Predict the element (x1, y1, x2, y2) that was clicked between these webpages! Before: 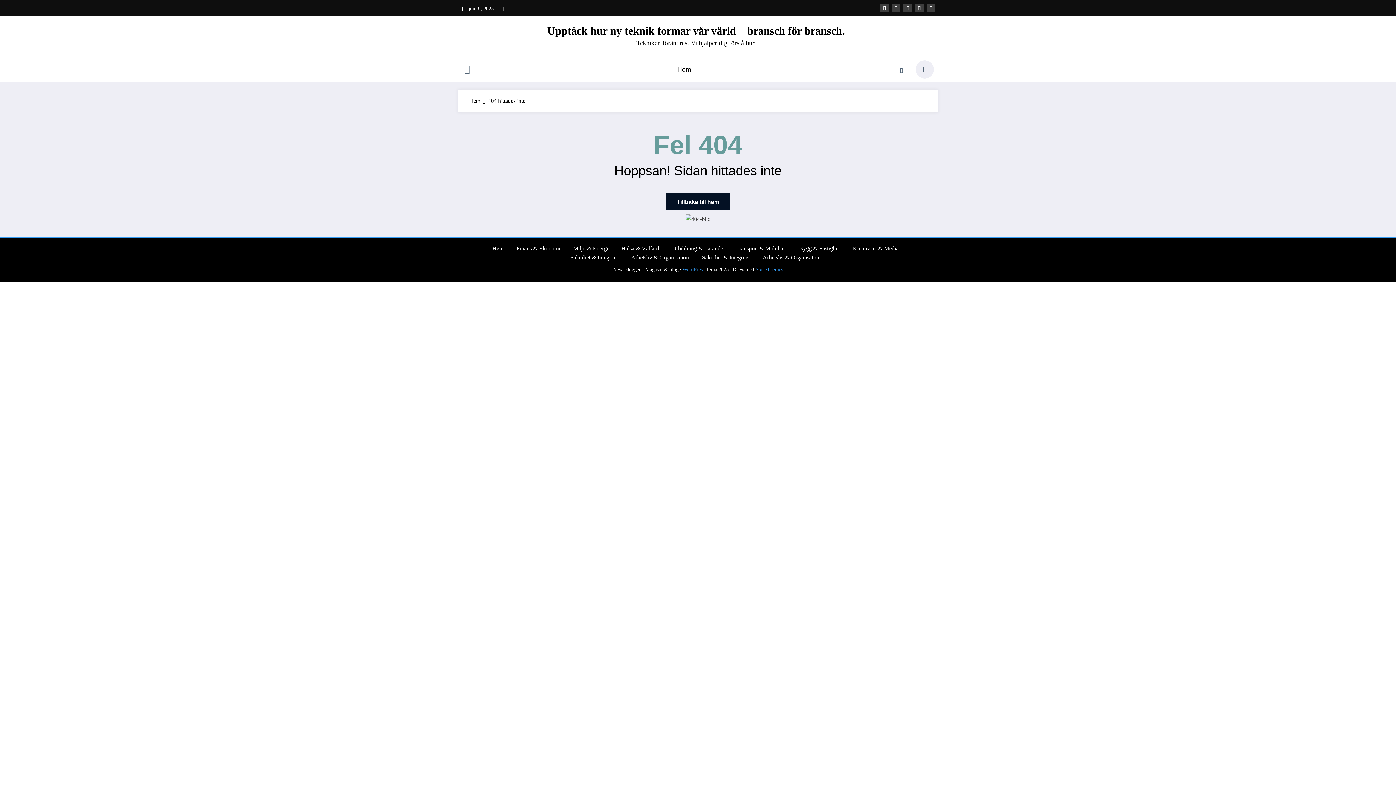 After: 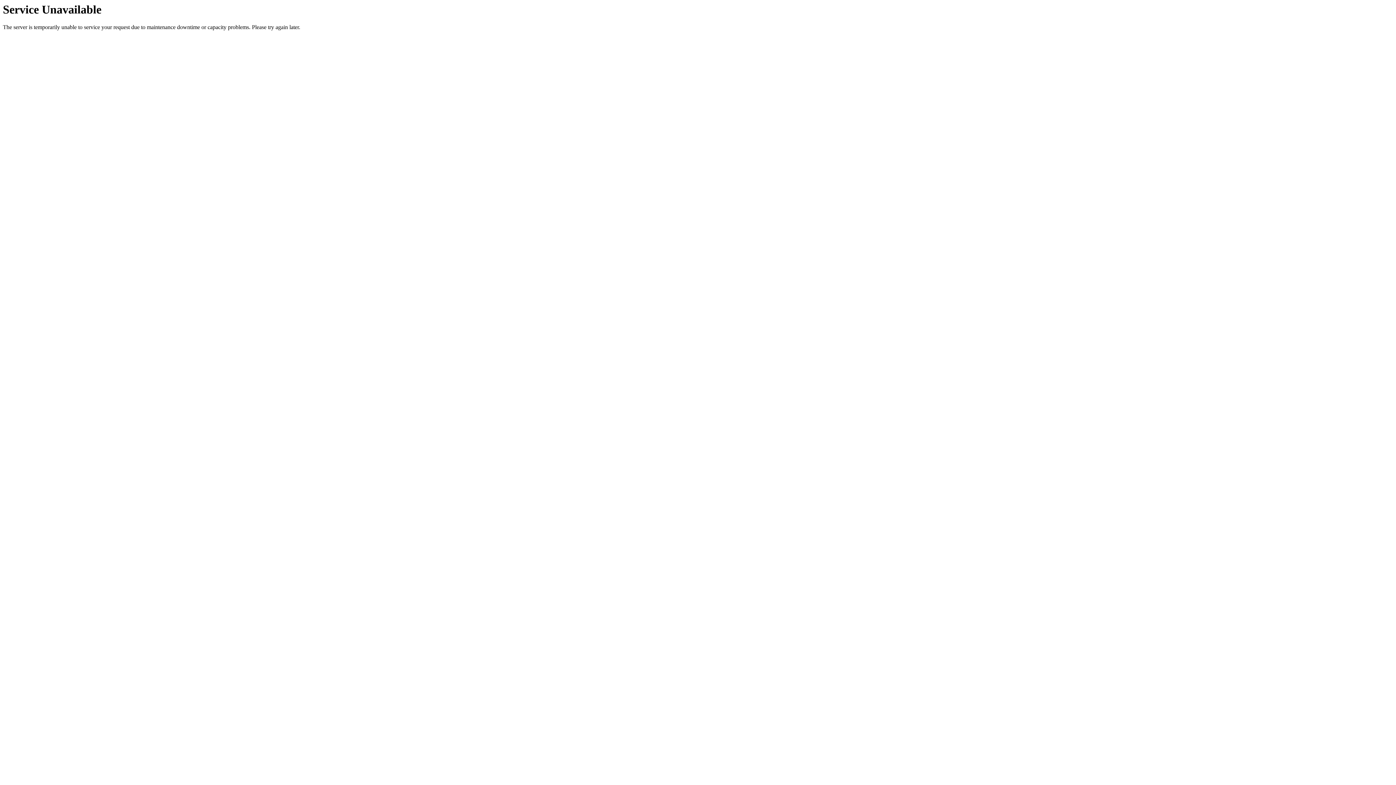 Action: label: Tillbaka till hem bbox: (666, 193, 730, 210)